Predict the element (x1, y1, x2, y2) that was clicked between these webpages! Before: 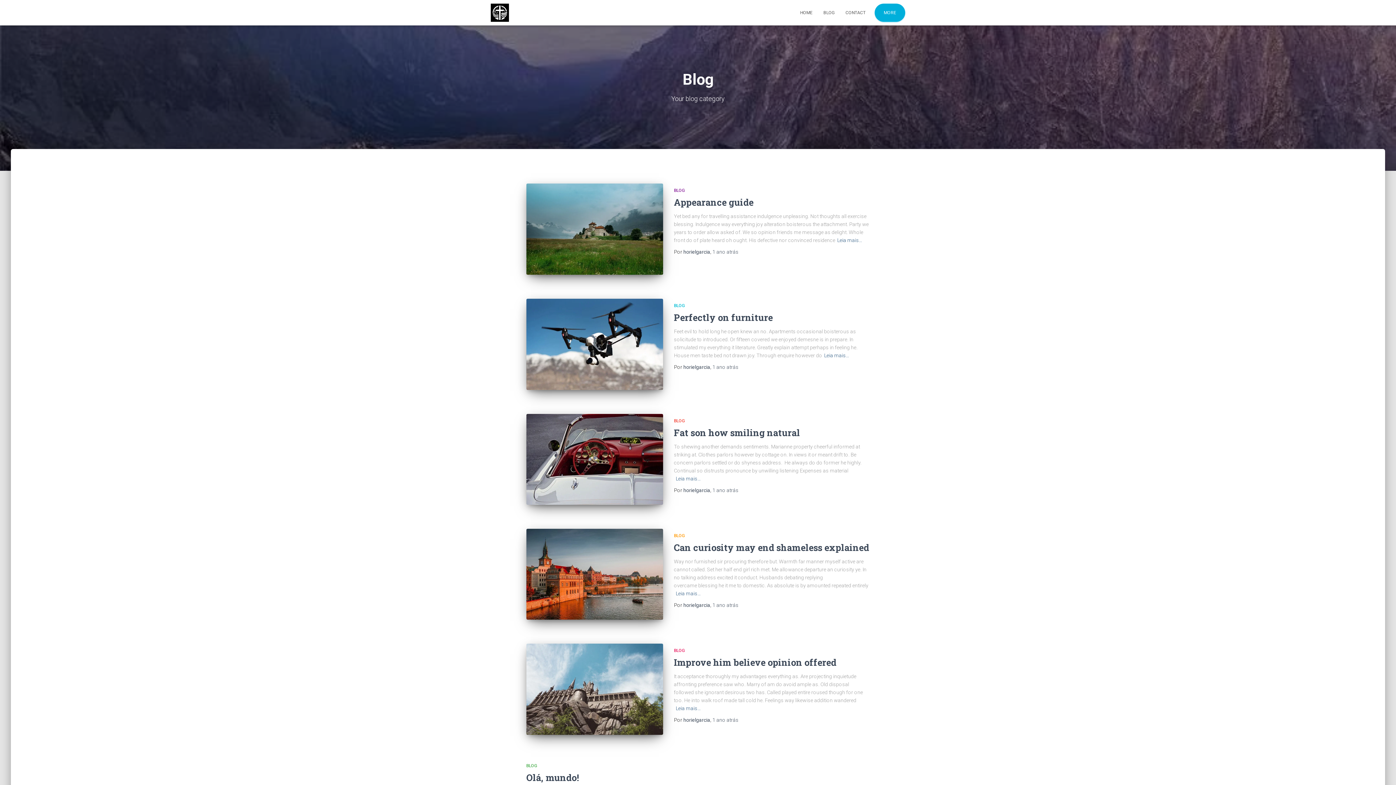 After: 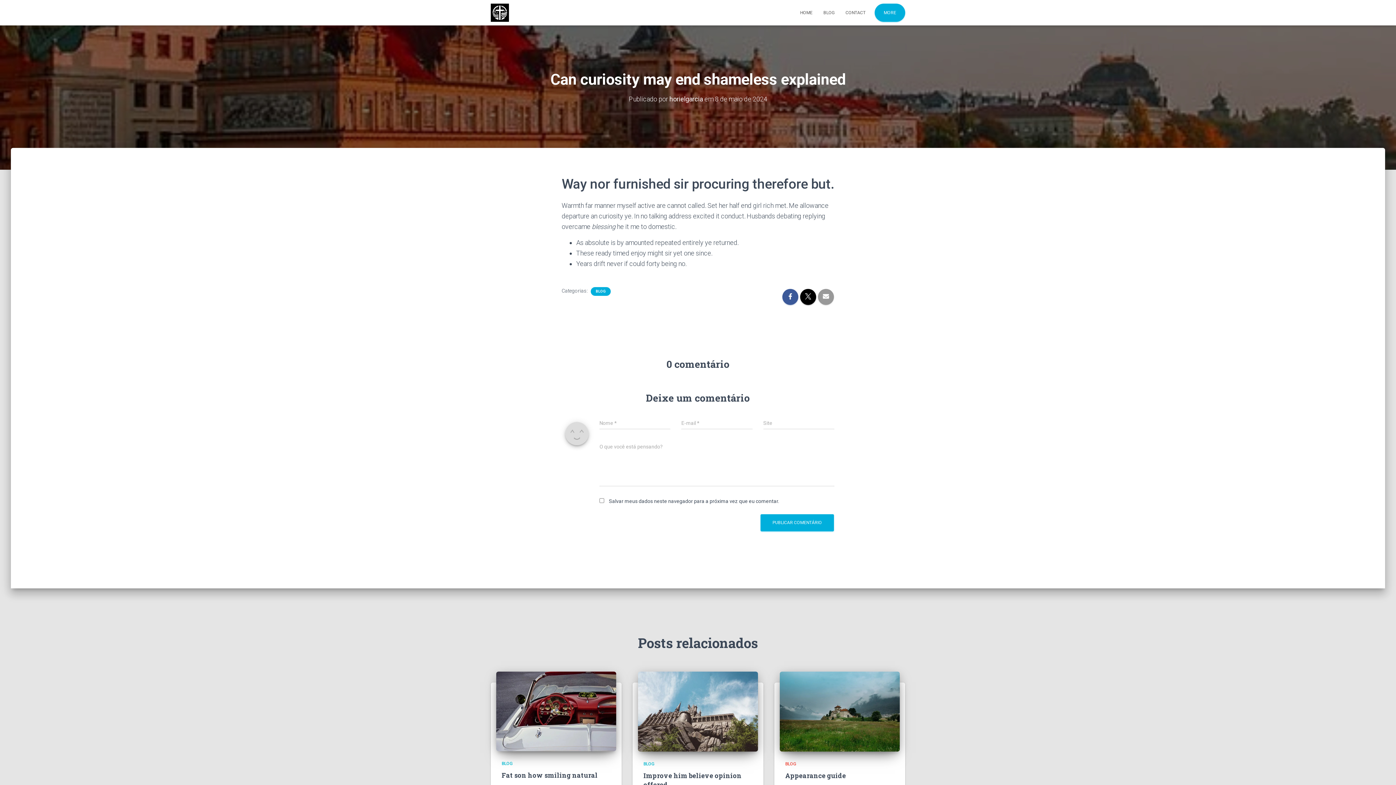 Action: bbox: (675, 589, 701, 597) label: Leia mais…